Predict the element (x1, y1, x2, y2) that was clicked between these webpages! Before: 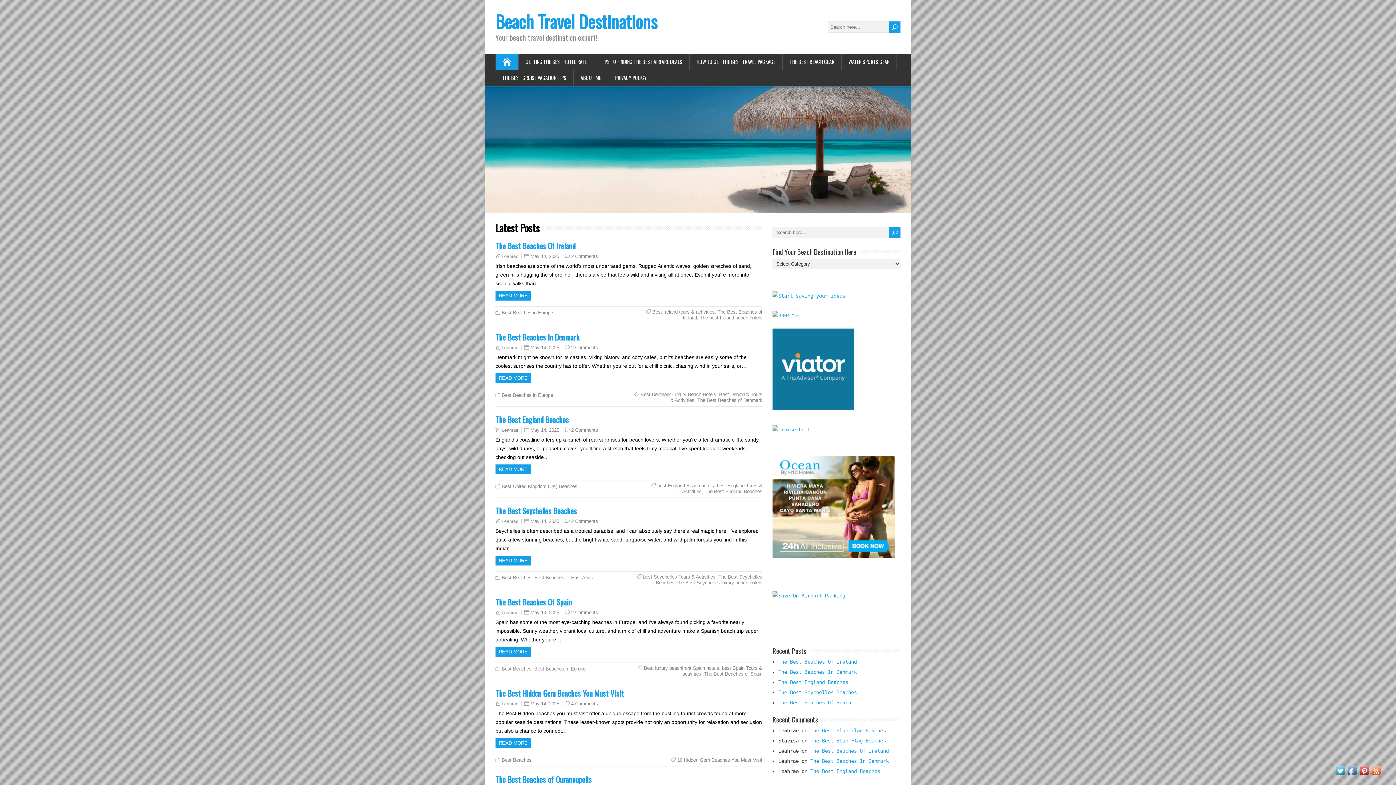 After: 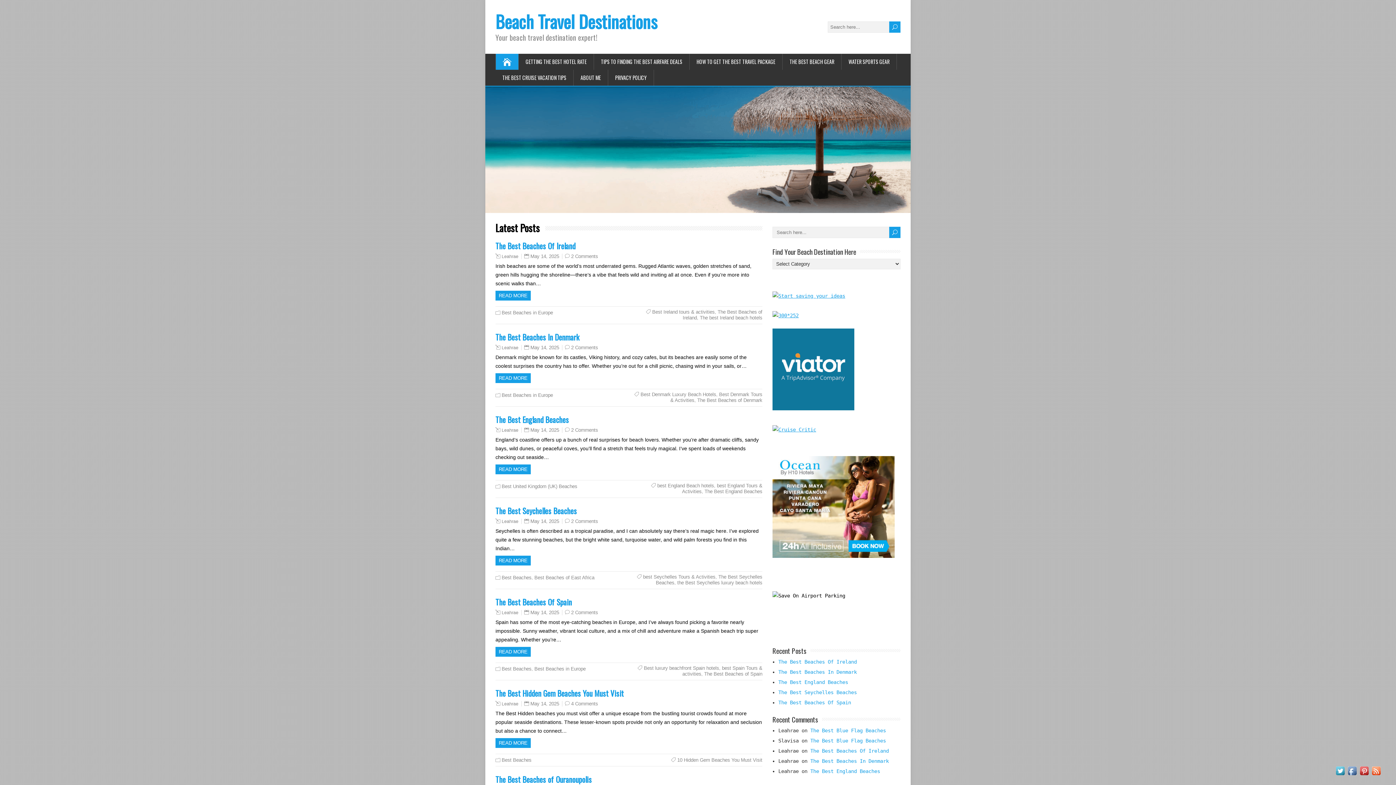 Action: label: 
 bbox: (772, 592, 852, 598)